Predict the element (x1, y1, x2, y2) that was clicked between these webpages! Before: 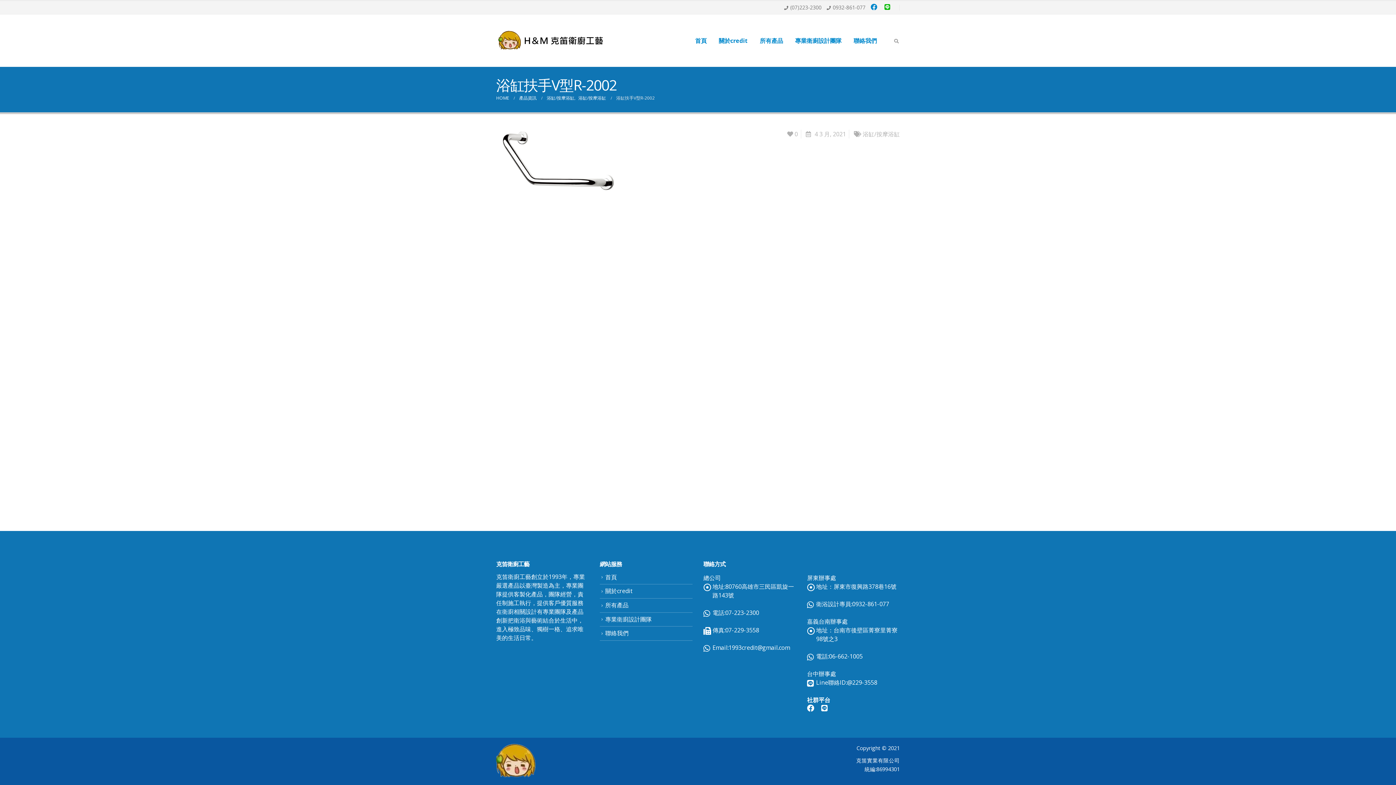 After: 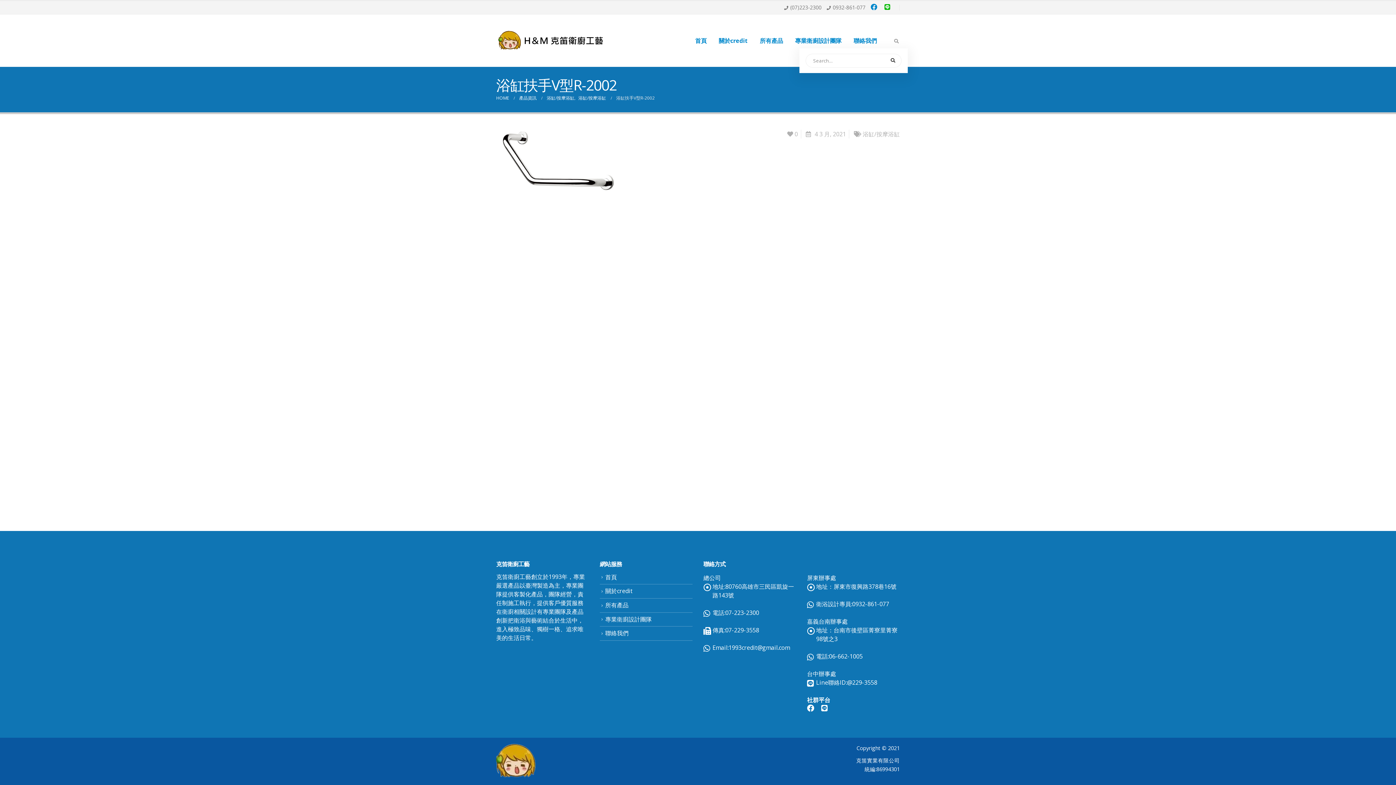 Action: bbox: (893, 36, 900, 45)